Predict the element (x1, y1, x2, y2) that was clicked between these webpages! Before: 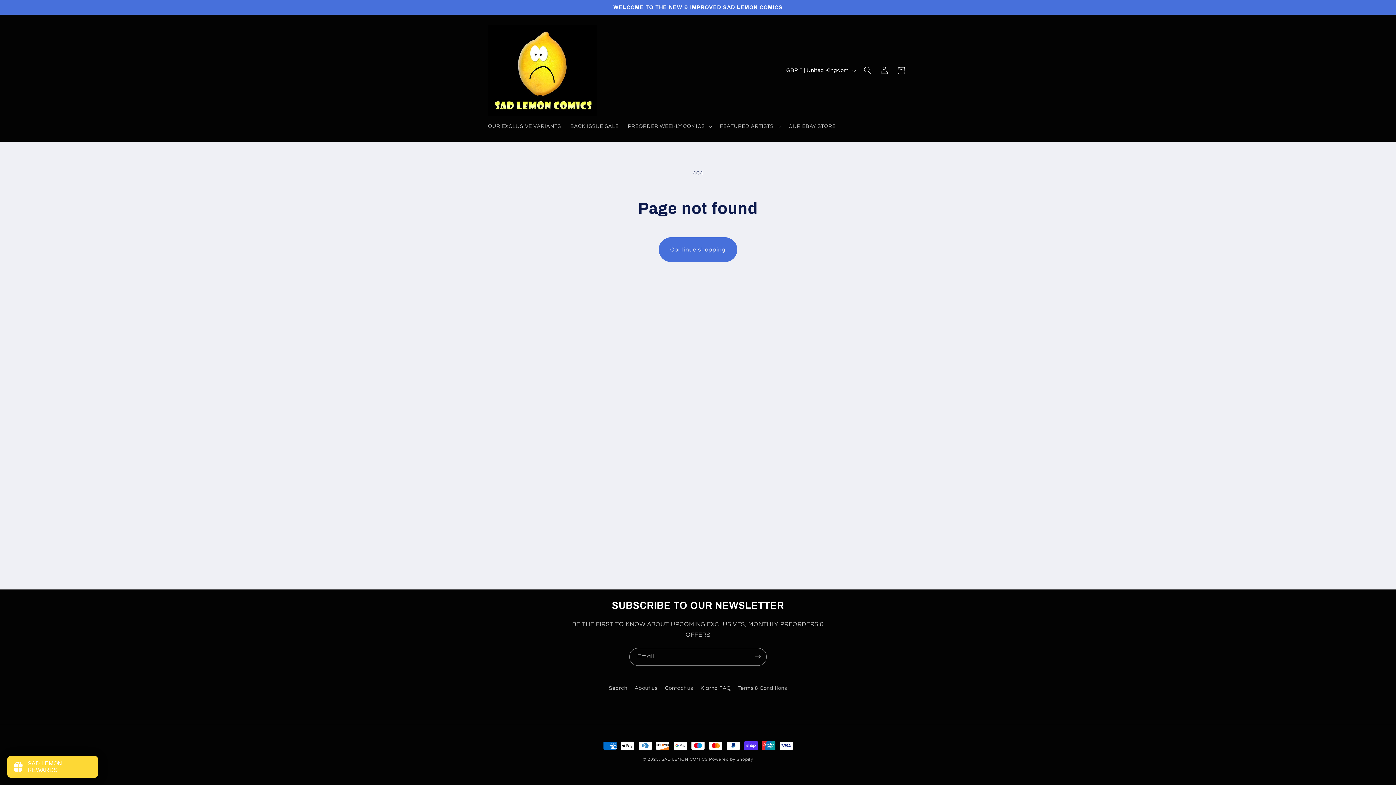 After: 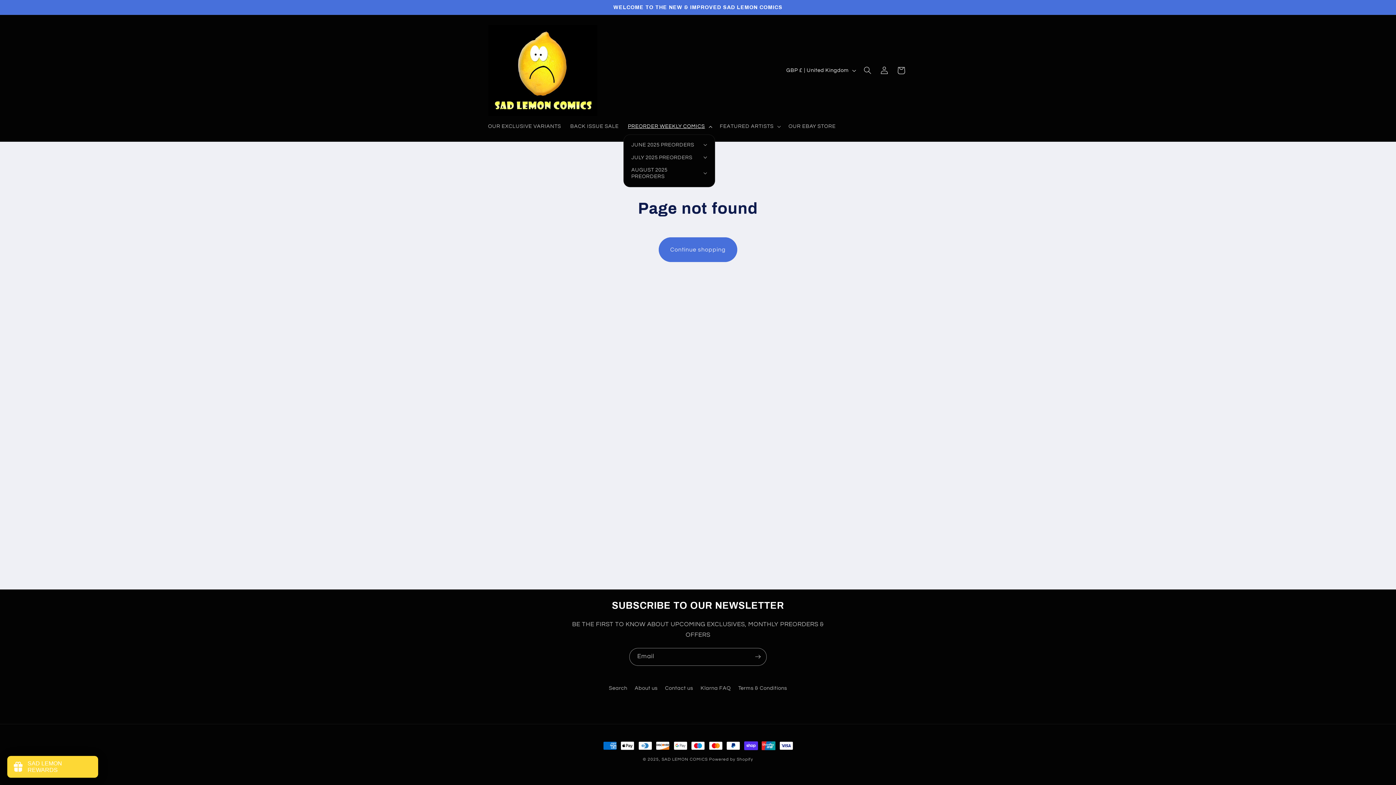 Action: label: PREORDER WEEKLY COMICS bbox: (623, 118, 715, 134)